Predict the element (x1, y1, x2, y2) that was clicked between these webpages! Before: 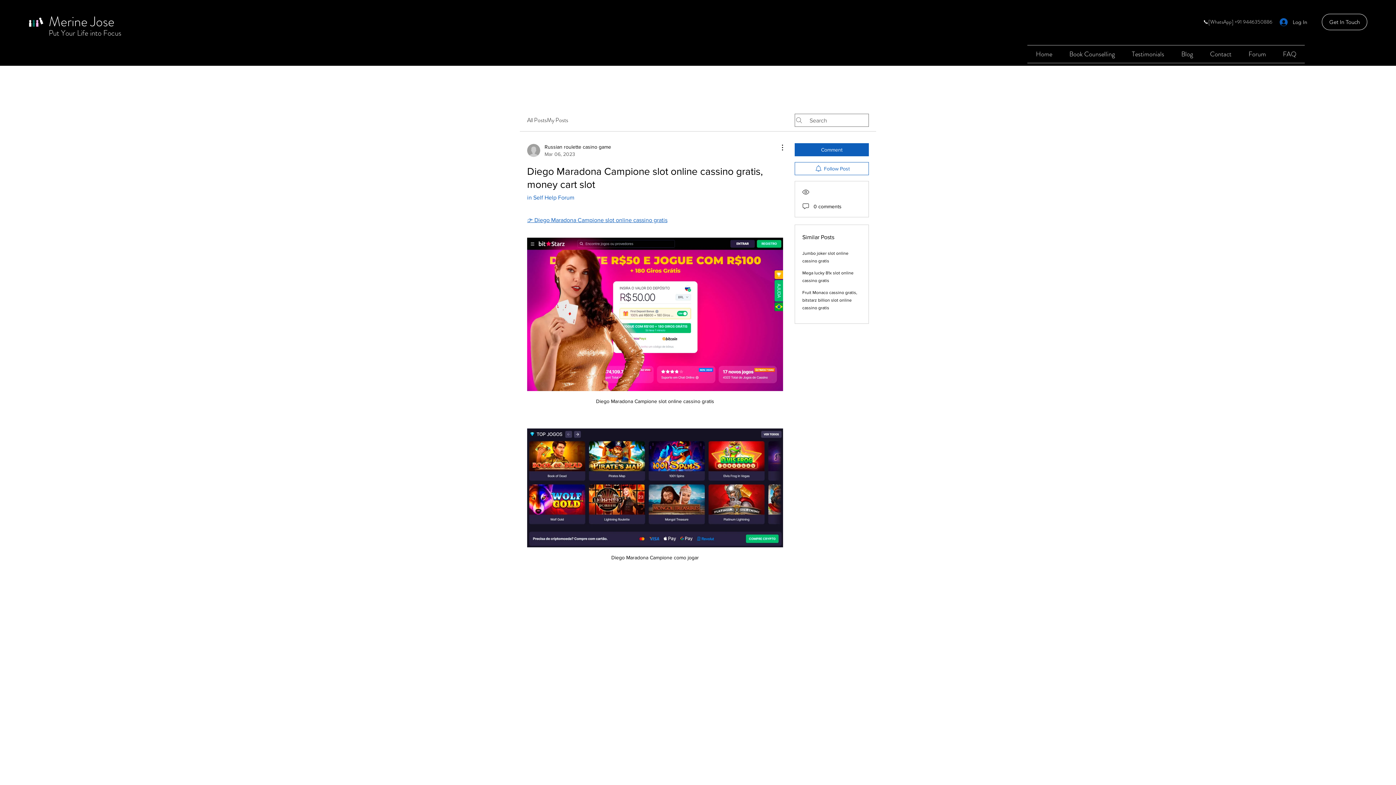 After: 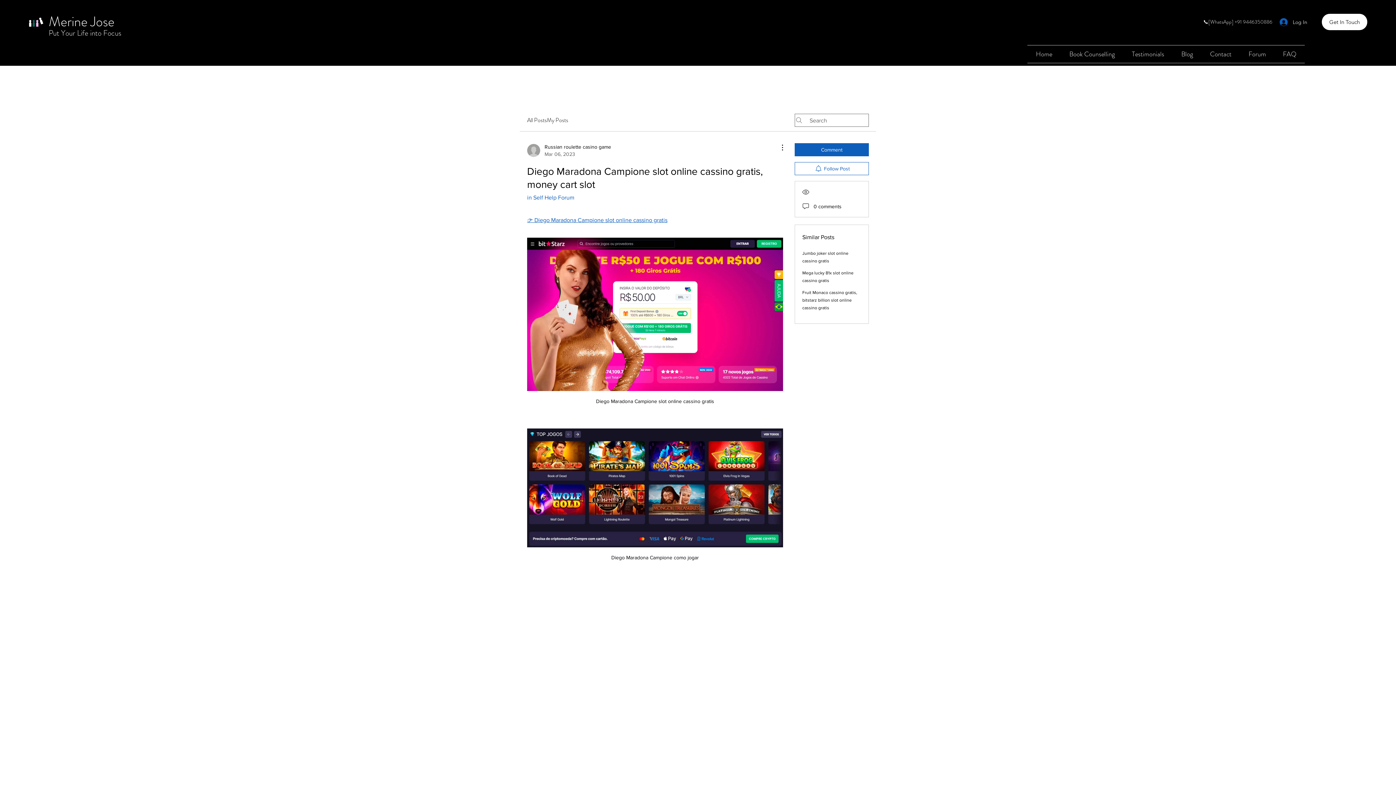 Action: bbox: (1322, 13, 1367, 30) label: Get In Touch